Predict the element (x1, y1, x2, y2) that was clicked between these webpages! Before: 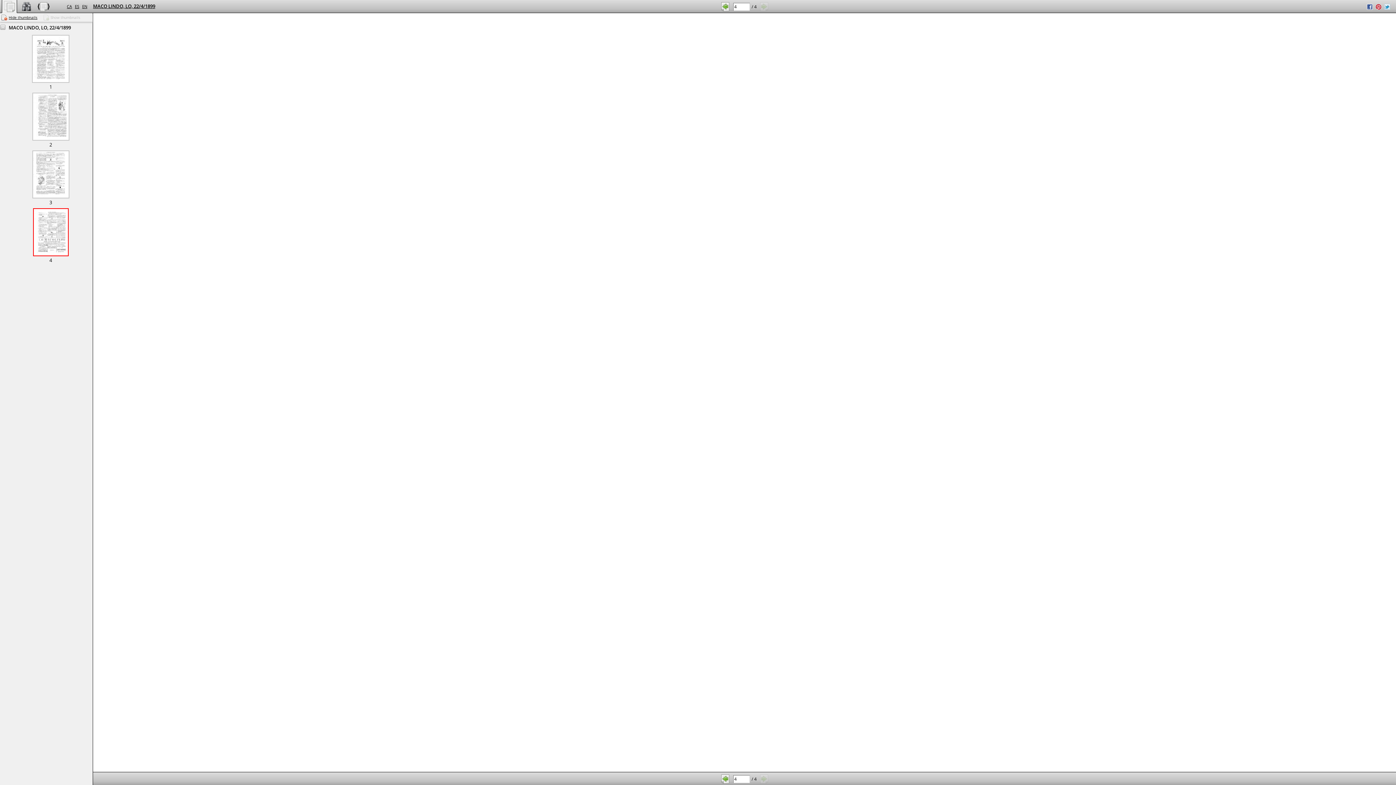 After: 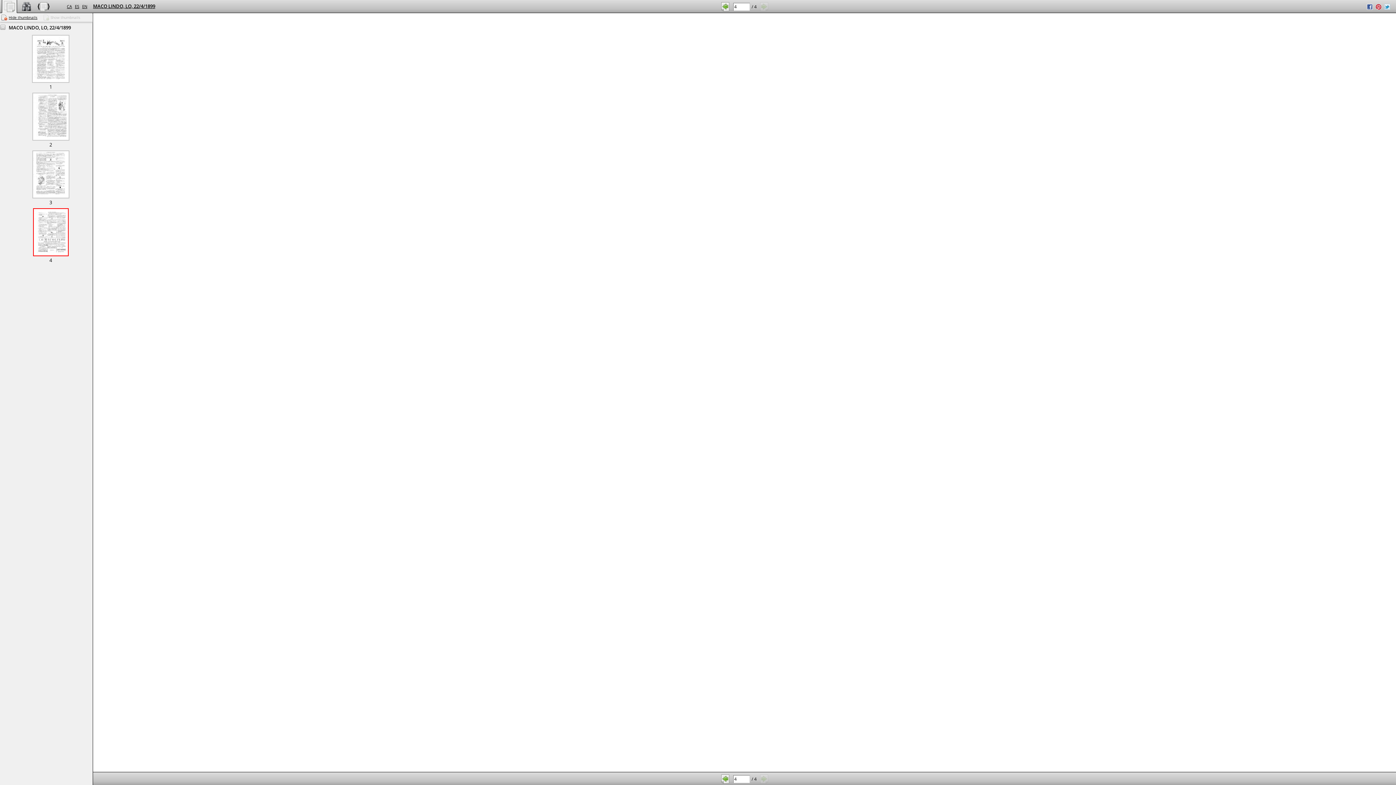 Action: bbox: (1376, 2, 1381, 9)